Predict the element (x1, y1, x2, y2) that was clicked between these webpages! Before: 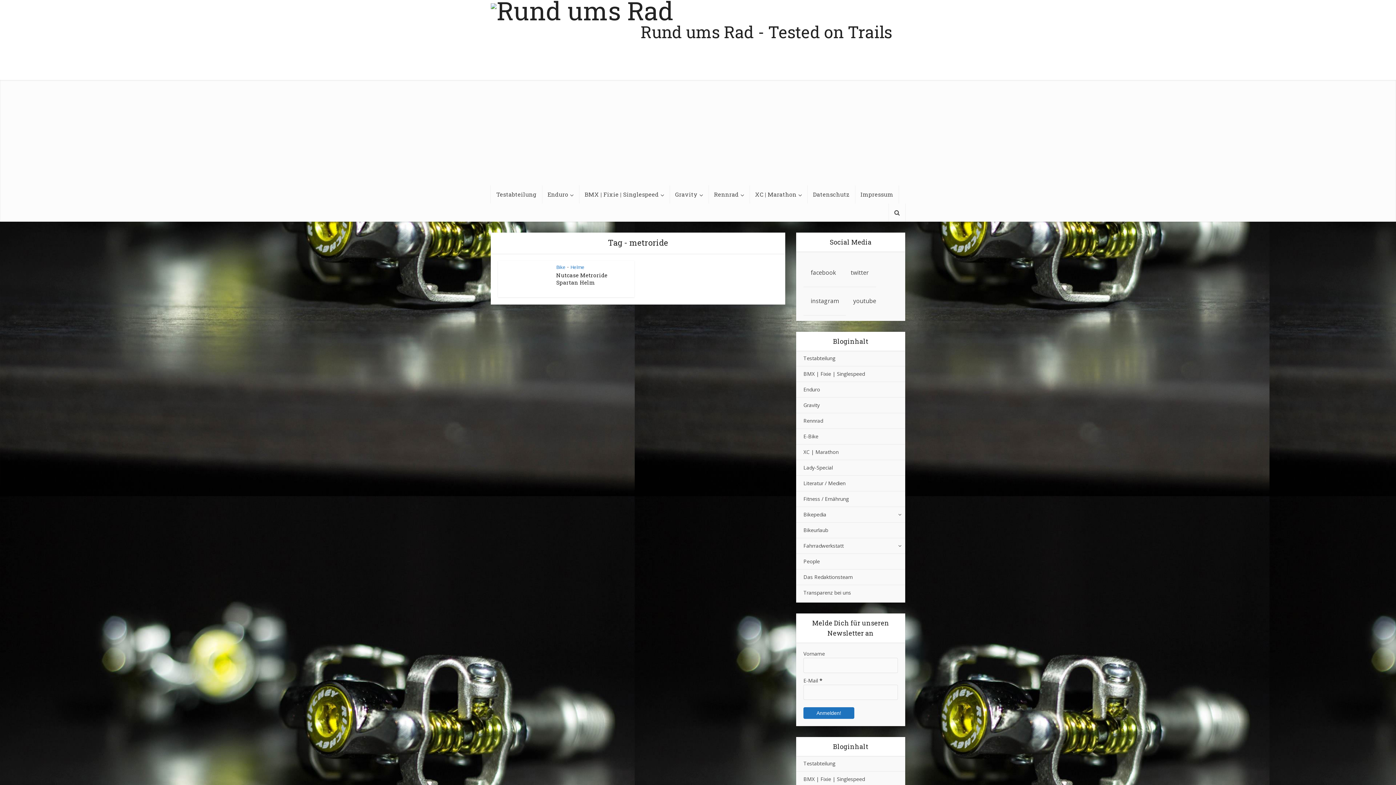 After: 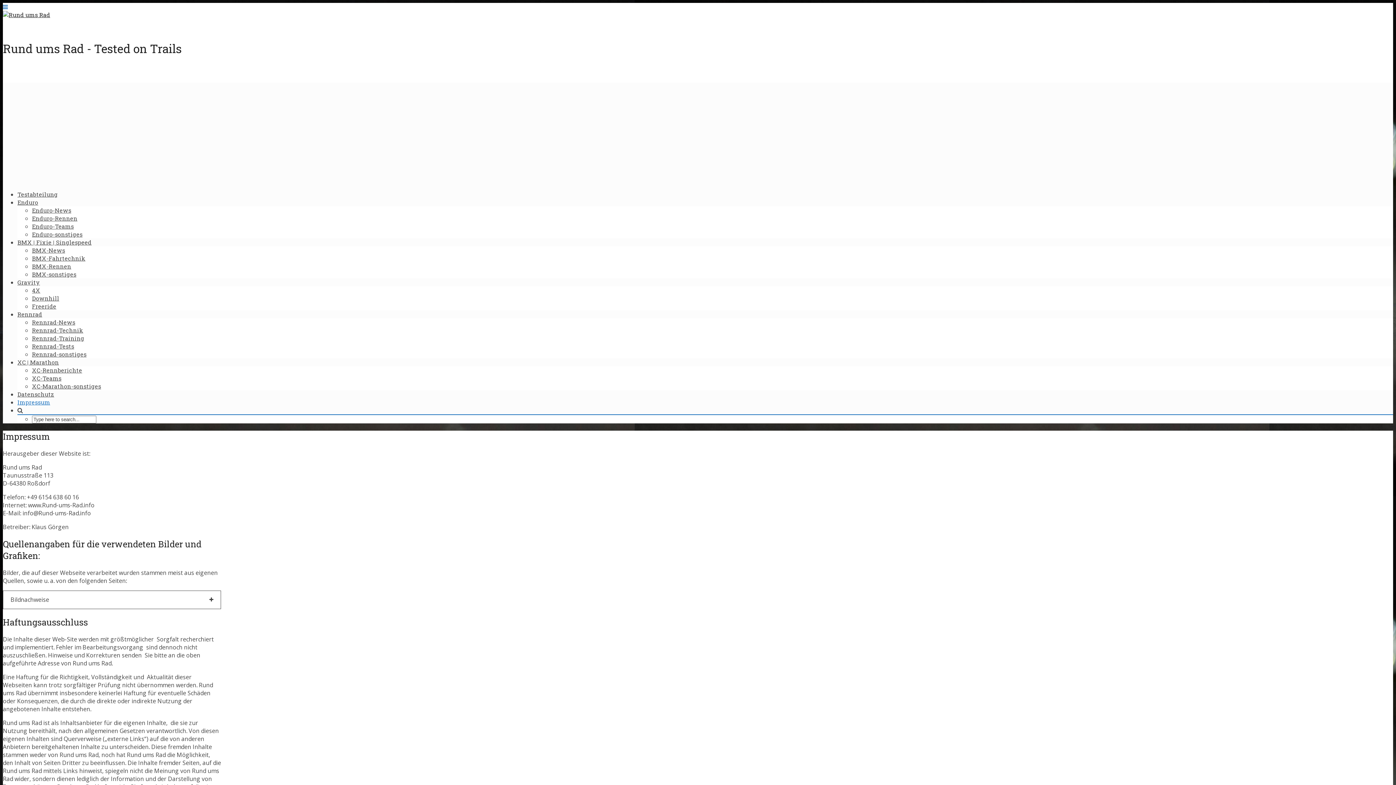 Action: label: Impressum bbox: (855, 185, 898, 203)